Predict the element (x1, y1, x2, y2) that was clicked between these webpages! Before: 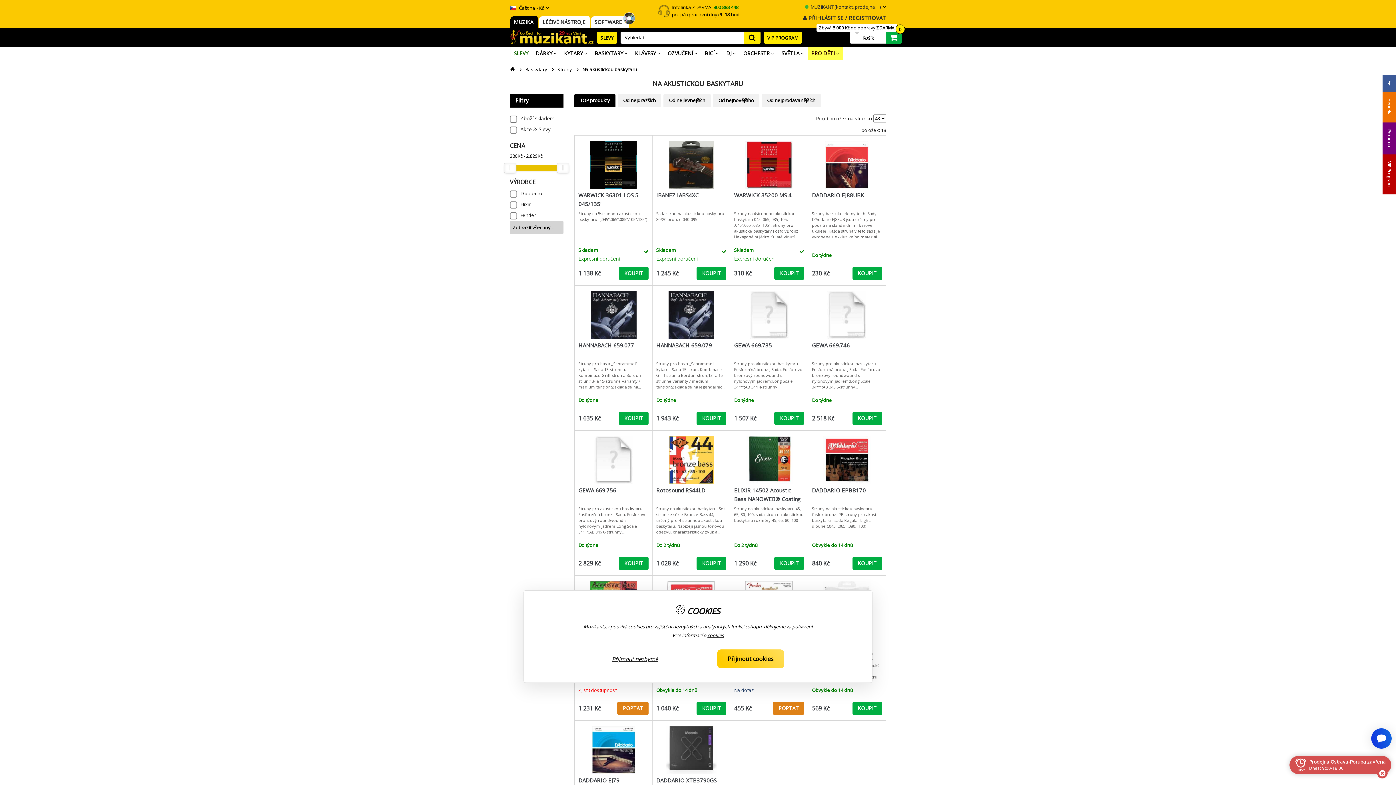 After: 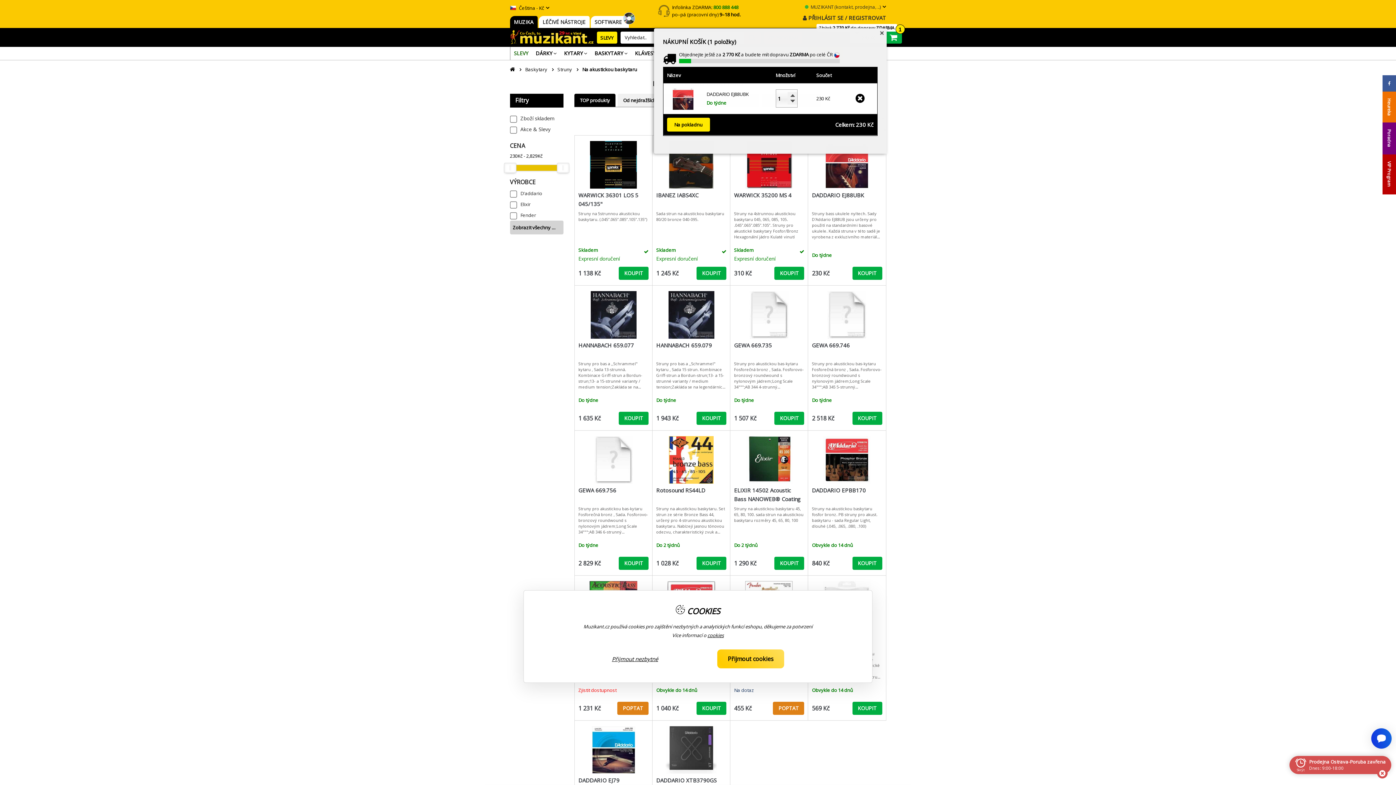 Action: label: KOUPIT bbox: (852, 266, 882, 280)